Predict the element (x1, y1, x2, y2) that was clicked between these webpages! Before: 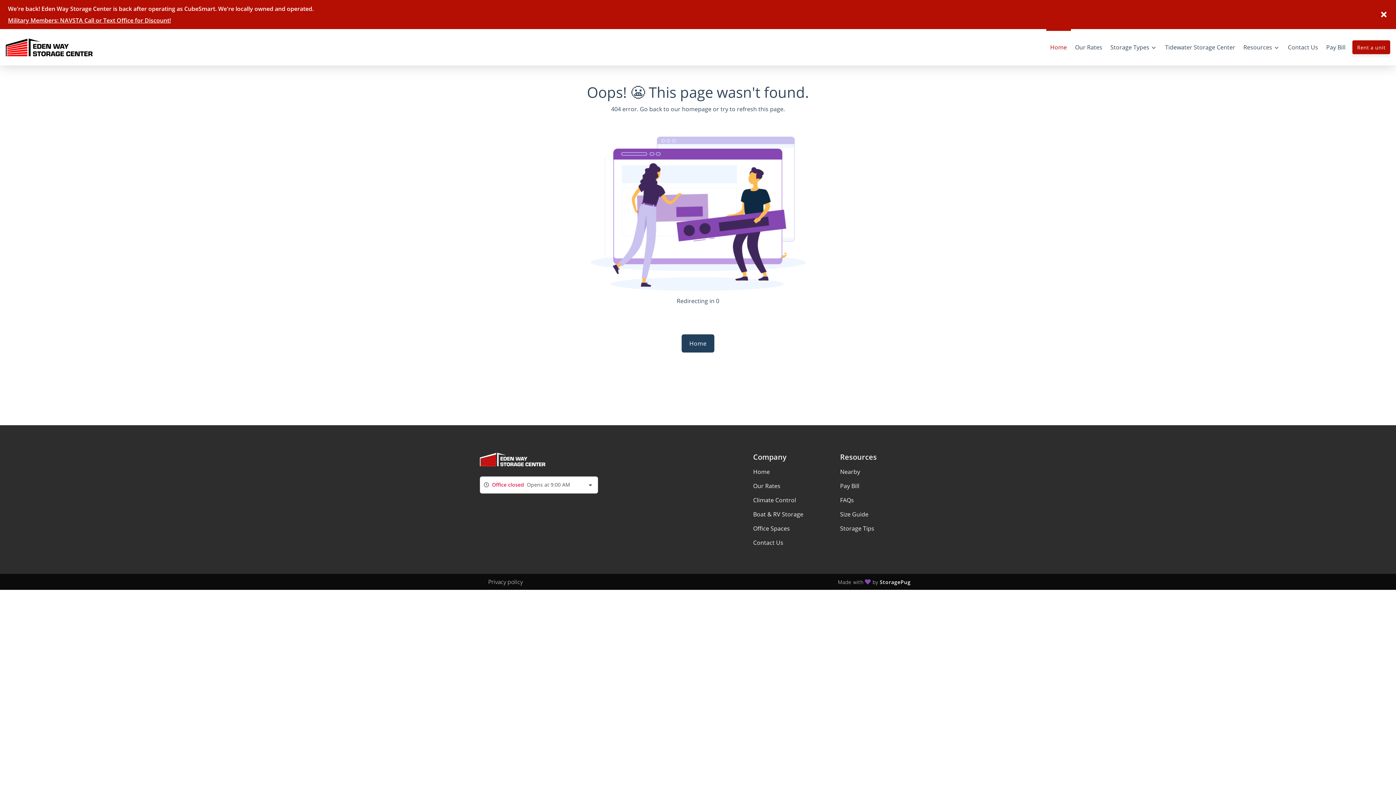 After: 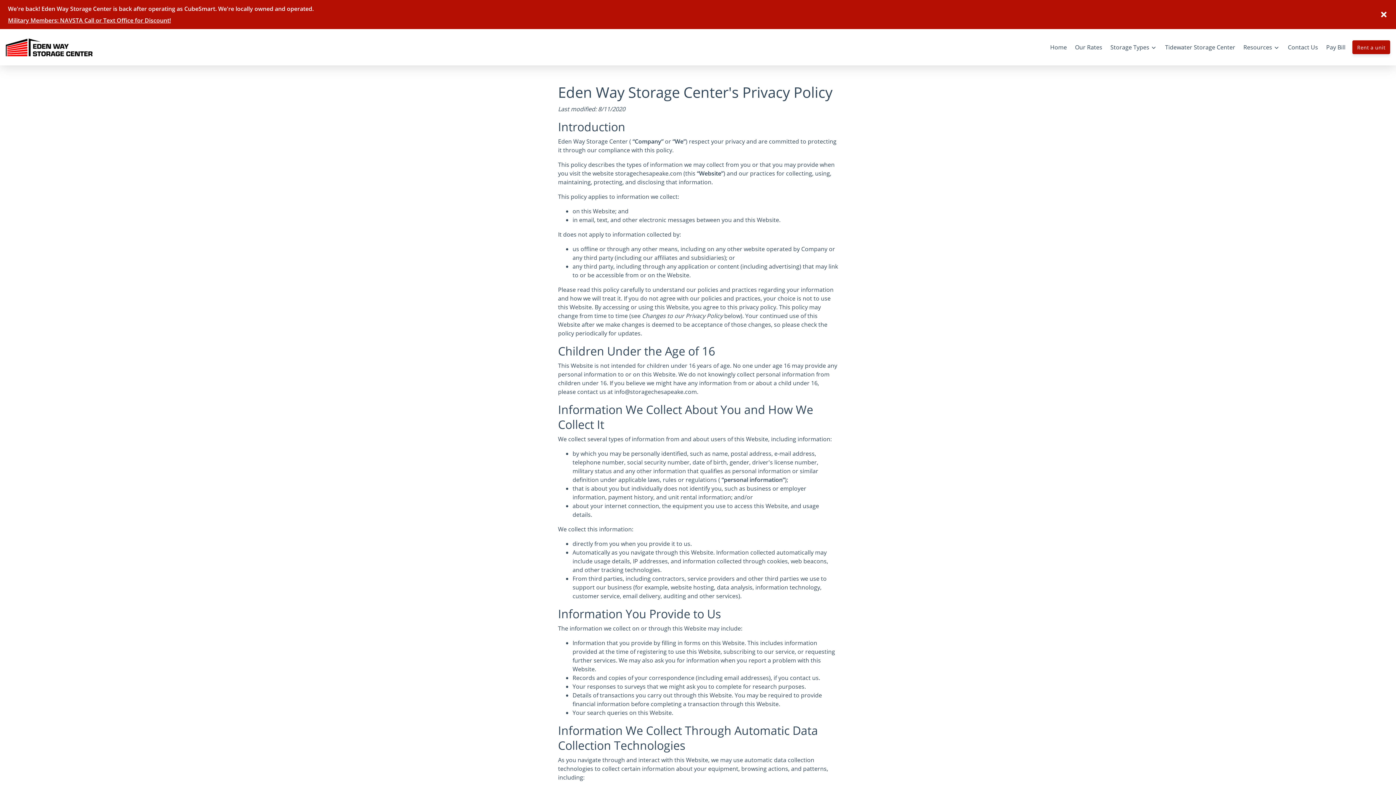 Action: bbox: (485, 577, 525, 586) label: Privacy policy